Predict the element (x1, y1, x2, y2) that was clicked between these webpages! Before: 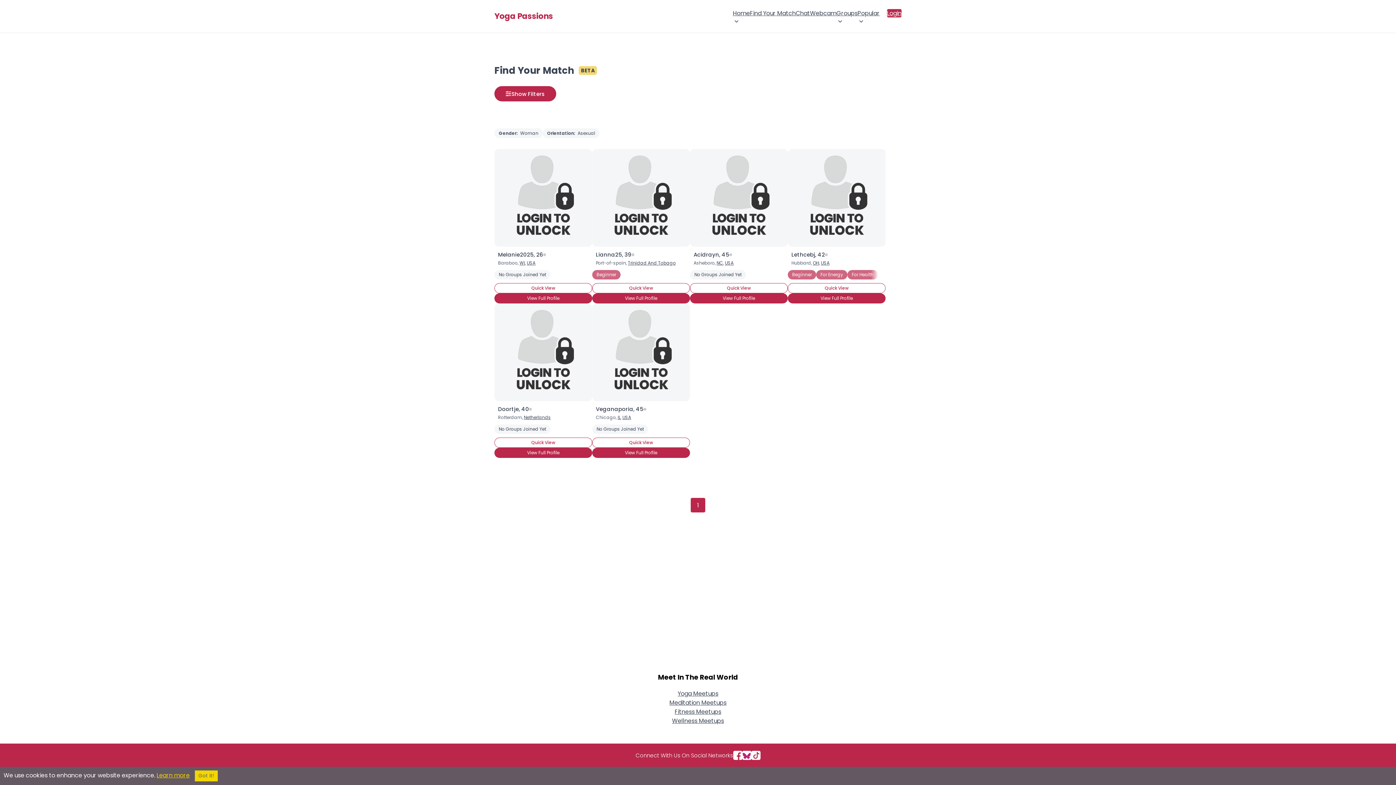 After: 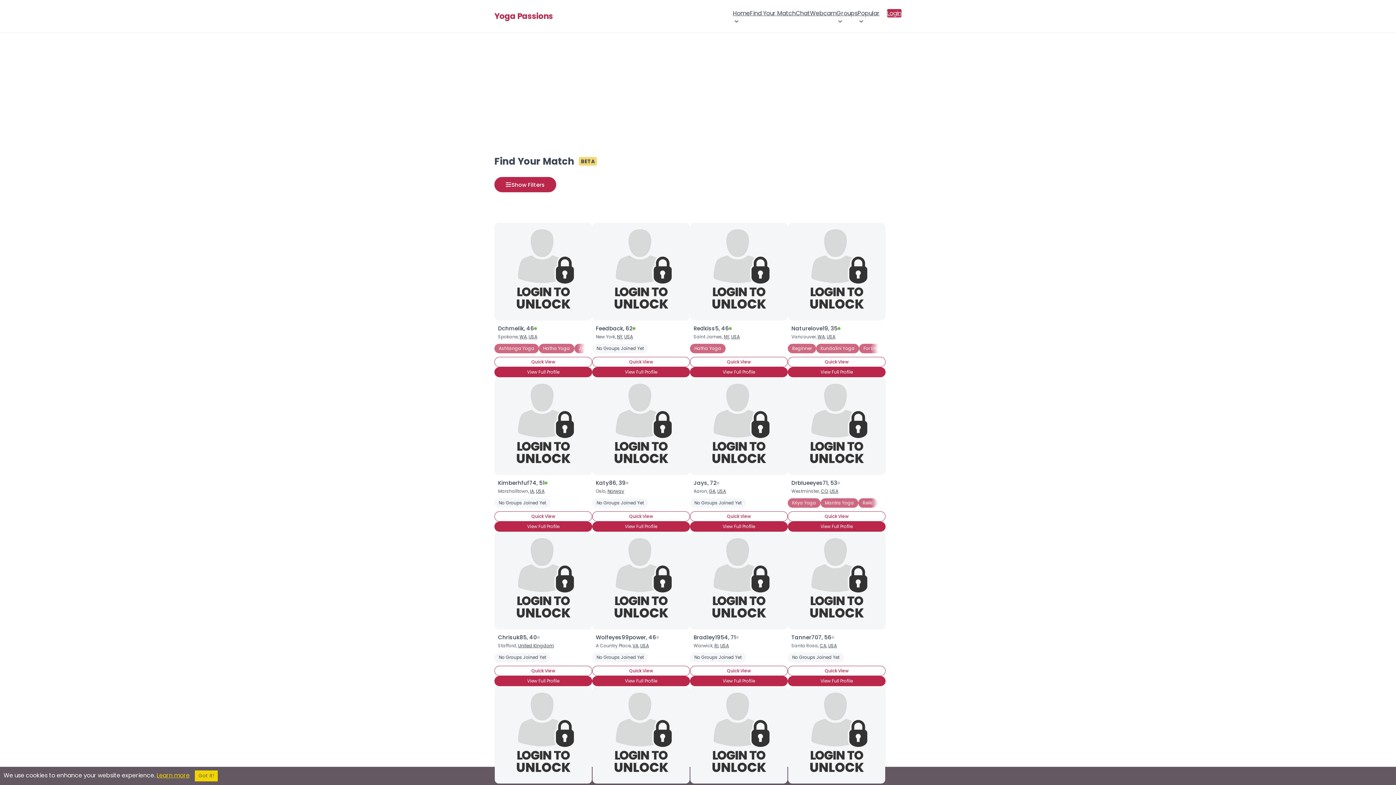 Action: label: Trinidad And Tobago bbox: (628, 260, 676, 266)